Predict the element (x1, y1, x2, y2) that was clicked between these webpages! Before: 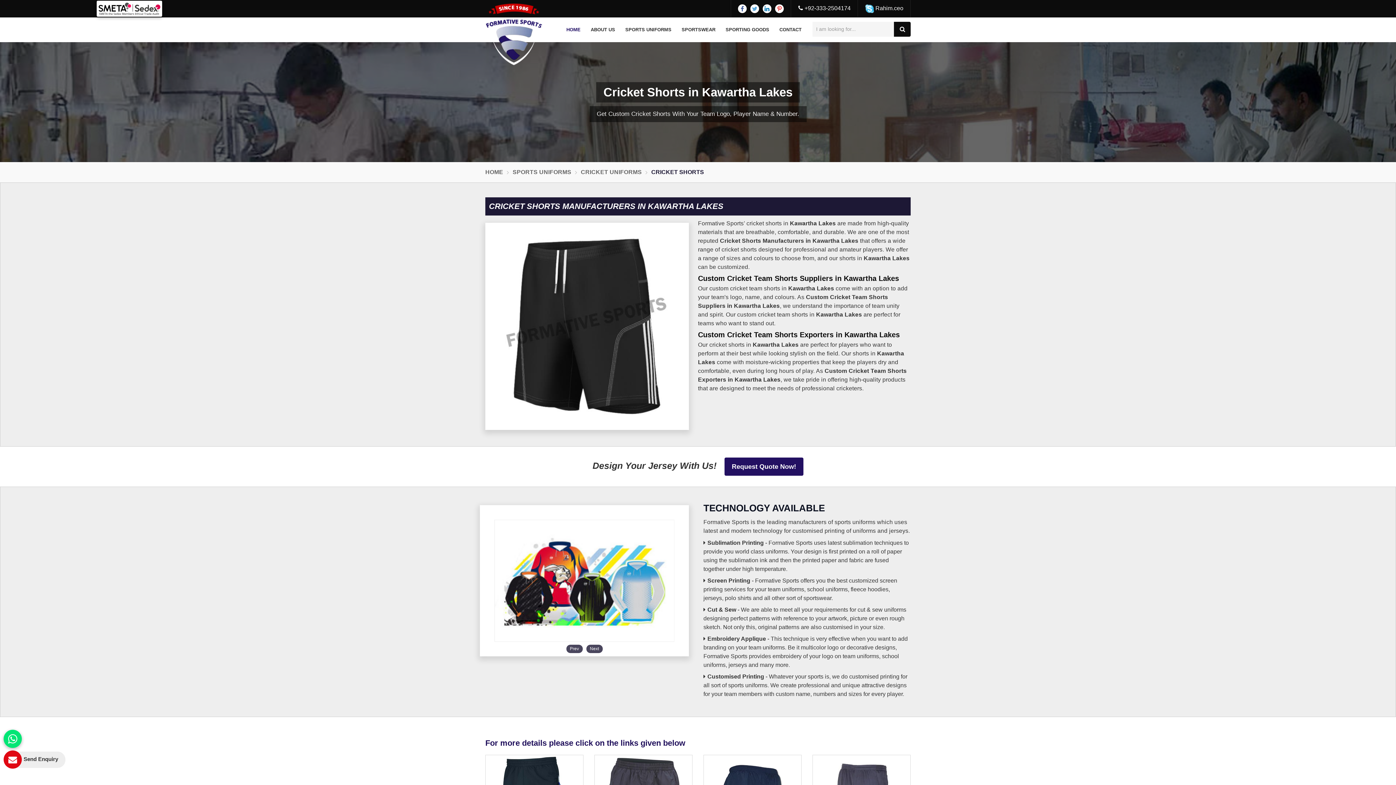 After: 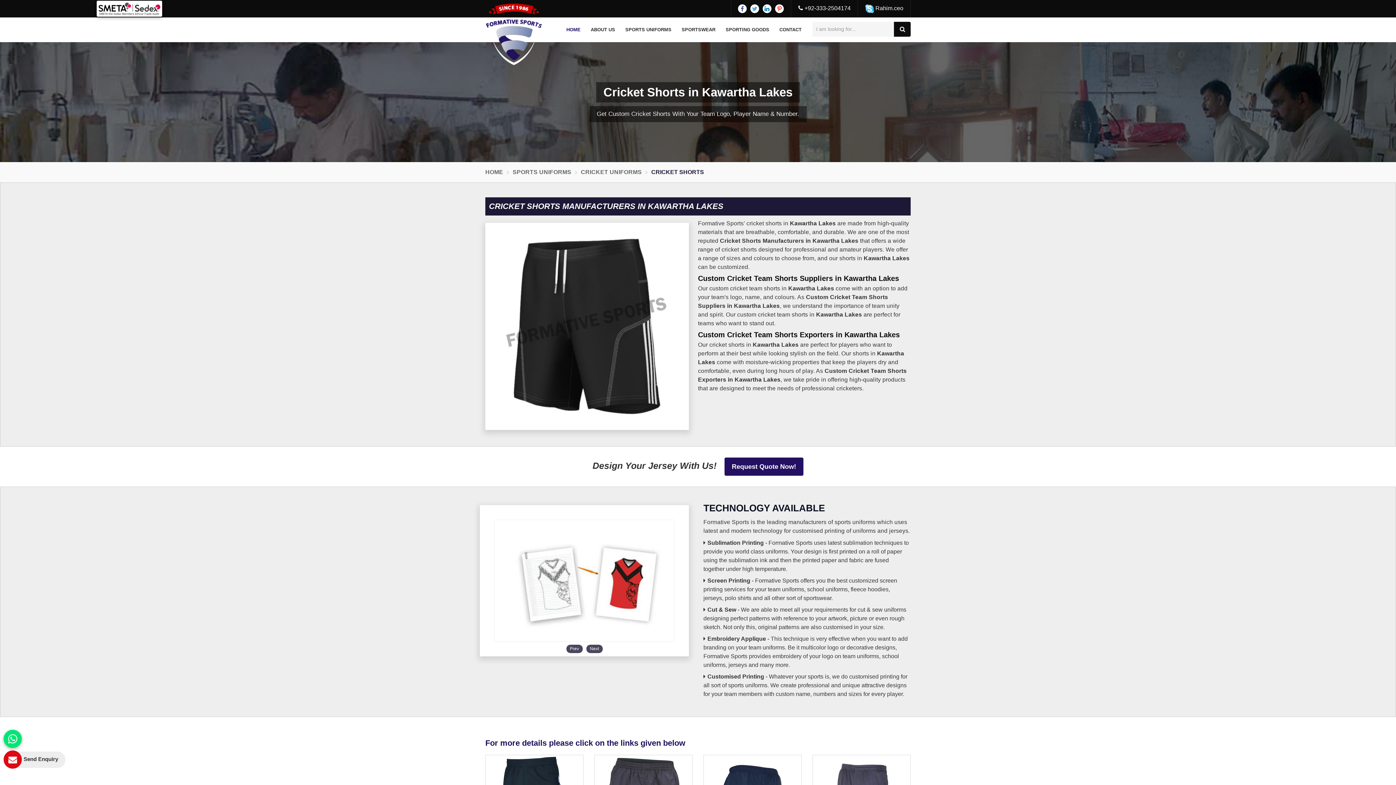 Action: bbox: (494, 520, 674, 642)